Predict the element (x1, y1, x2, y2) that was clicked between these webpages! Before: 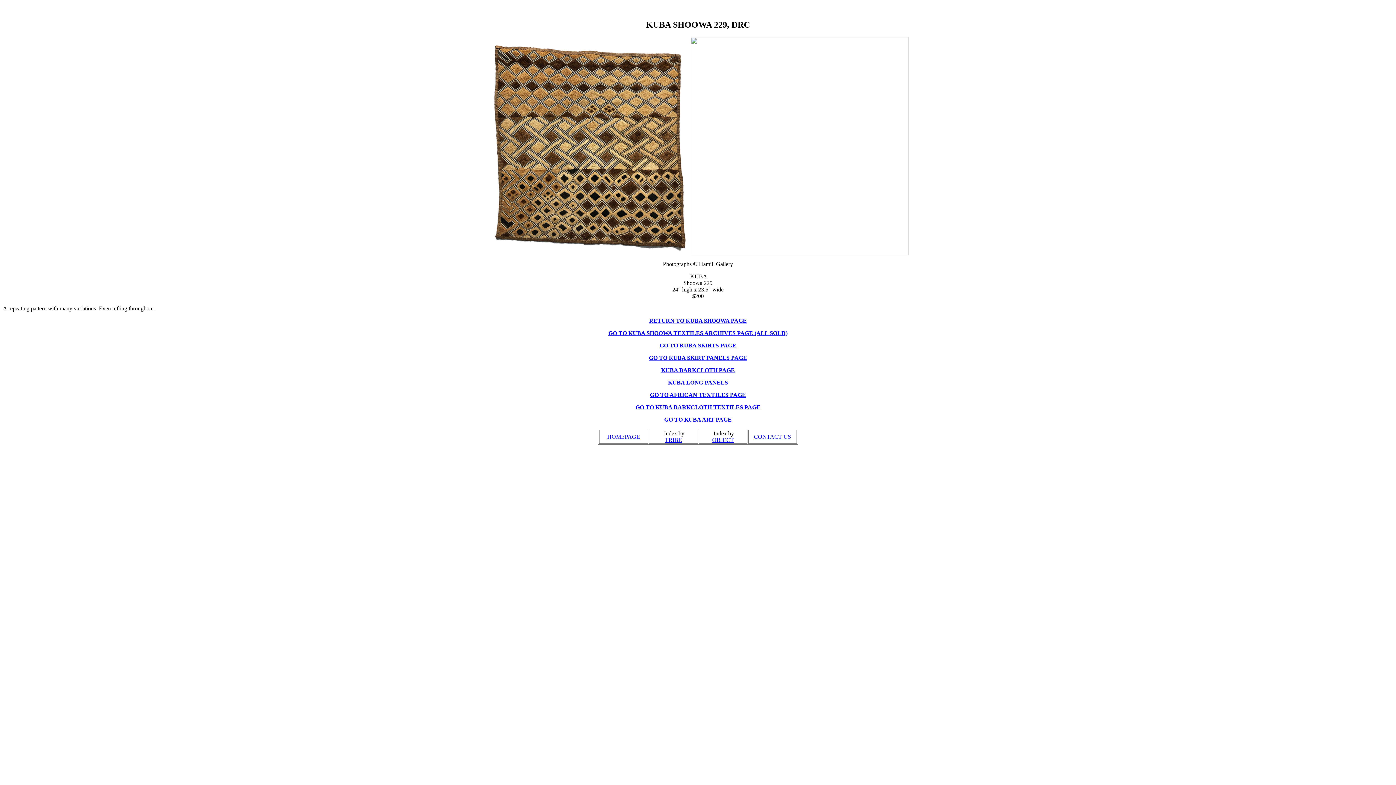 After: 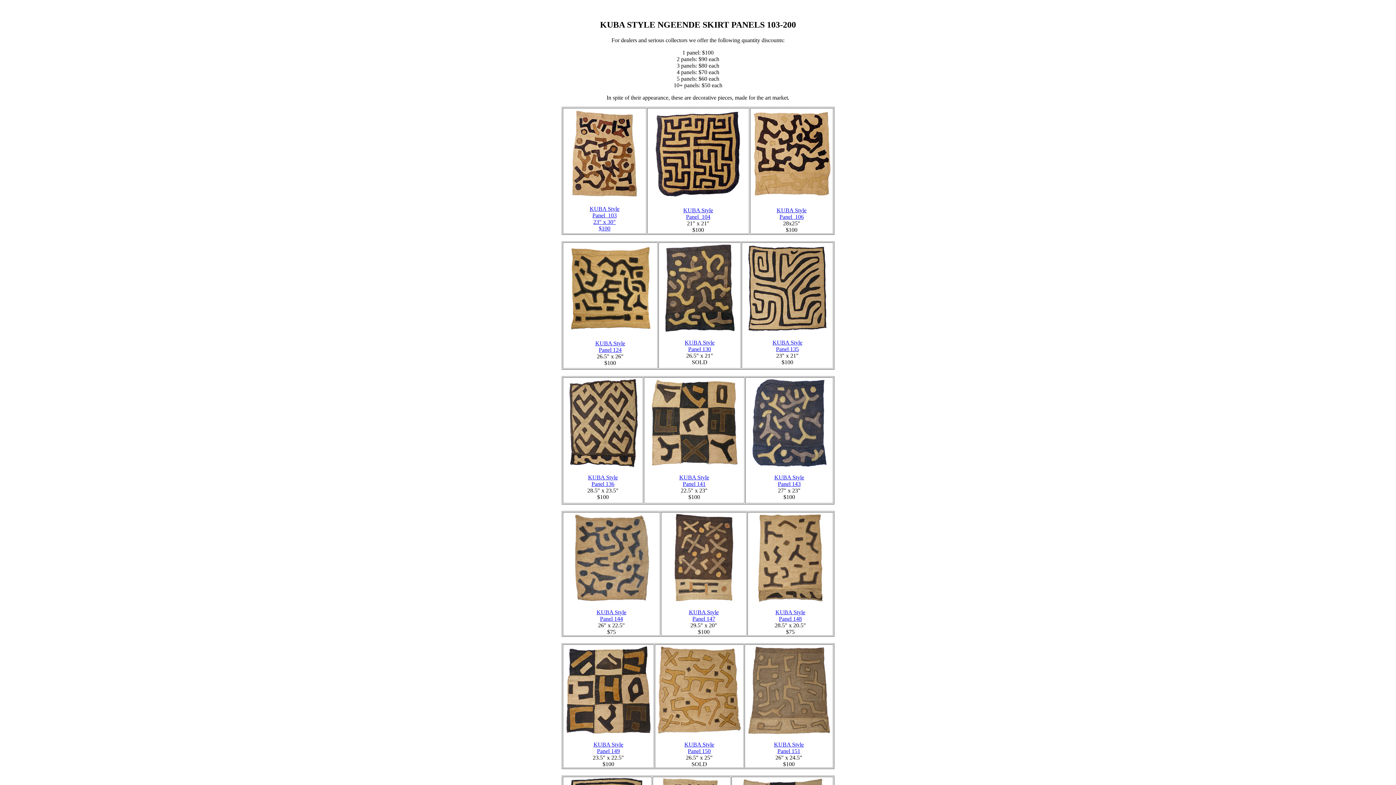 Action: label: GO TO KUBA SKIRT PANELS PAGE bbox: (649, 354, 747, 361)